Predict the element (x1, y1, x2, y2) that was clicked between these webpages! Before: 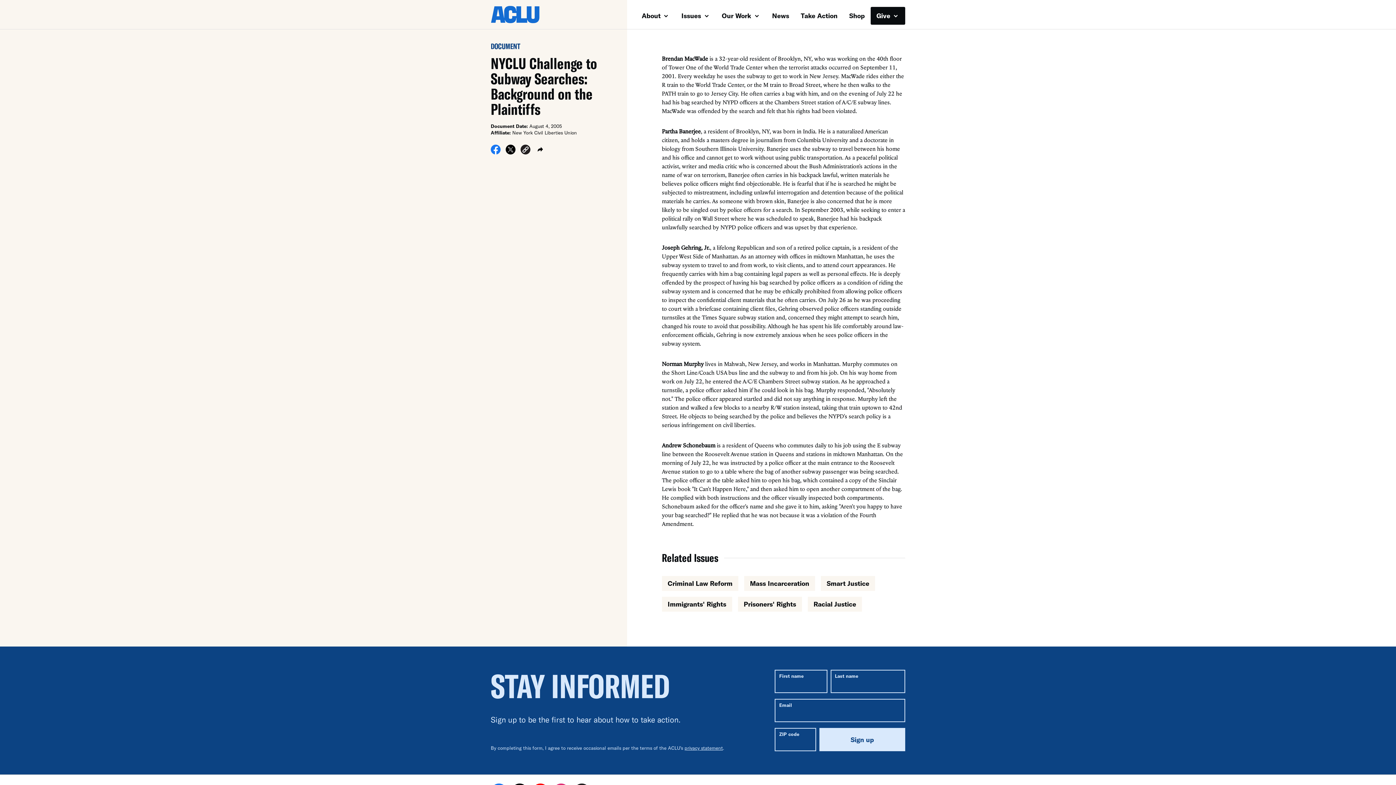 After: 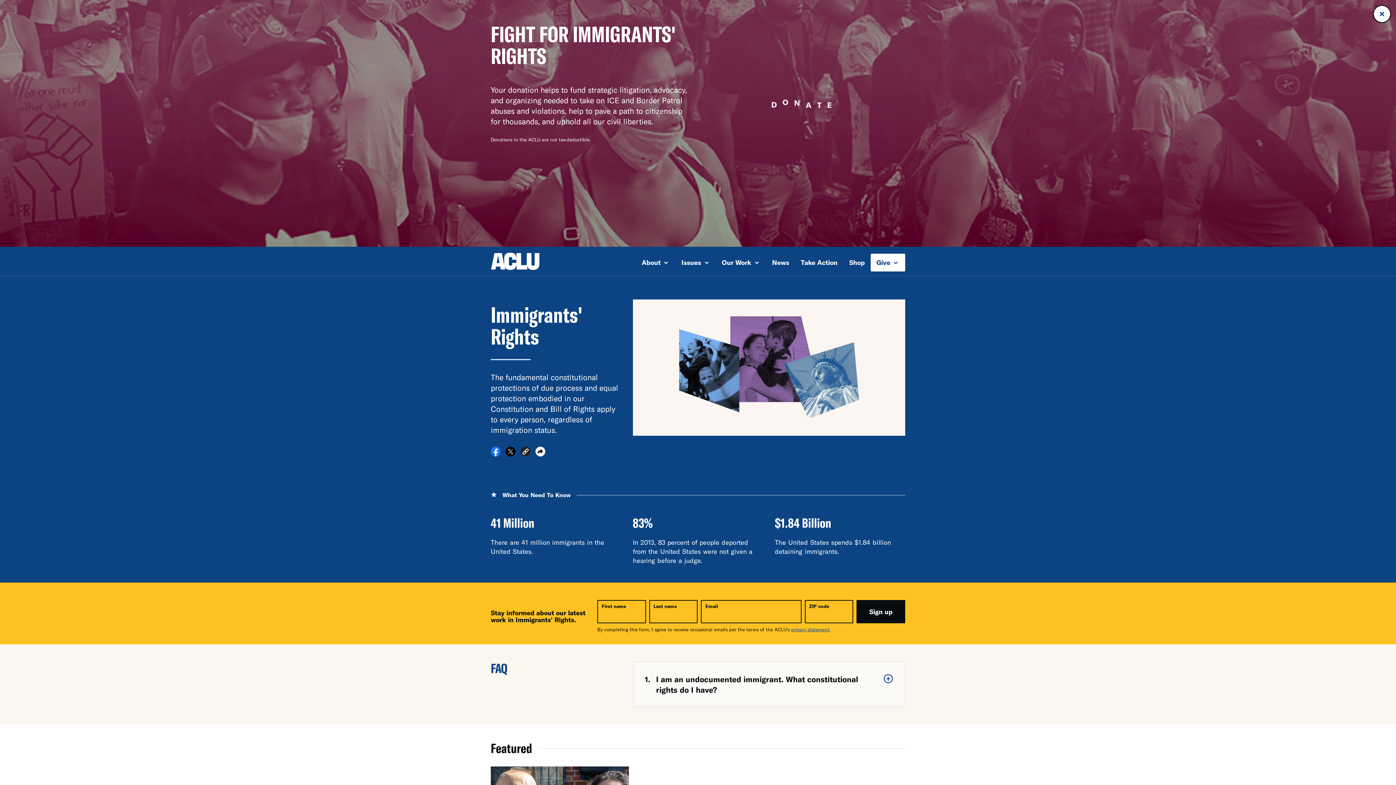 Action: label: Immigrants' Rights bbox: (662, 600, 732, 608)